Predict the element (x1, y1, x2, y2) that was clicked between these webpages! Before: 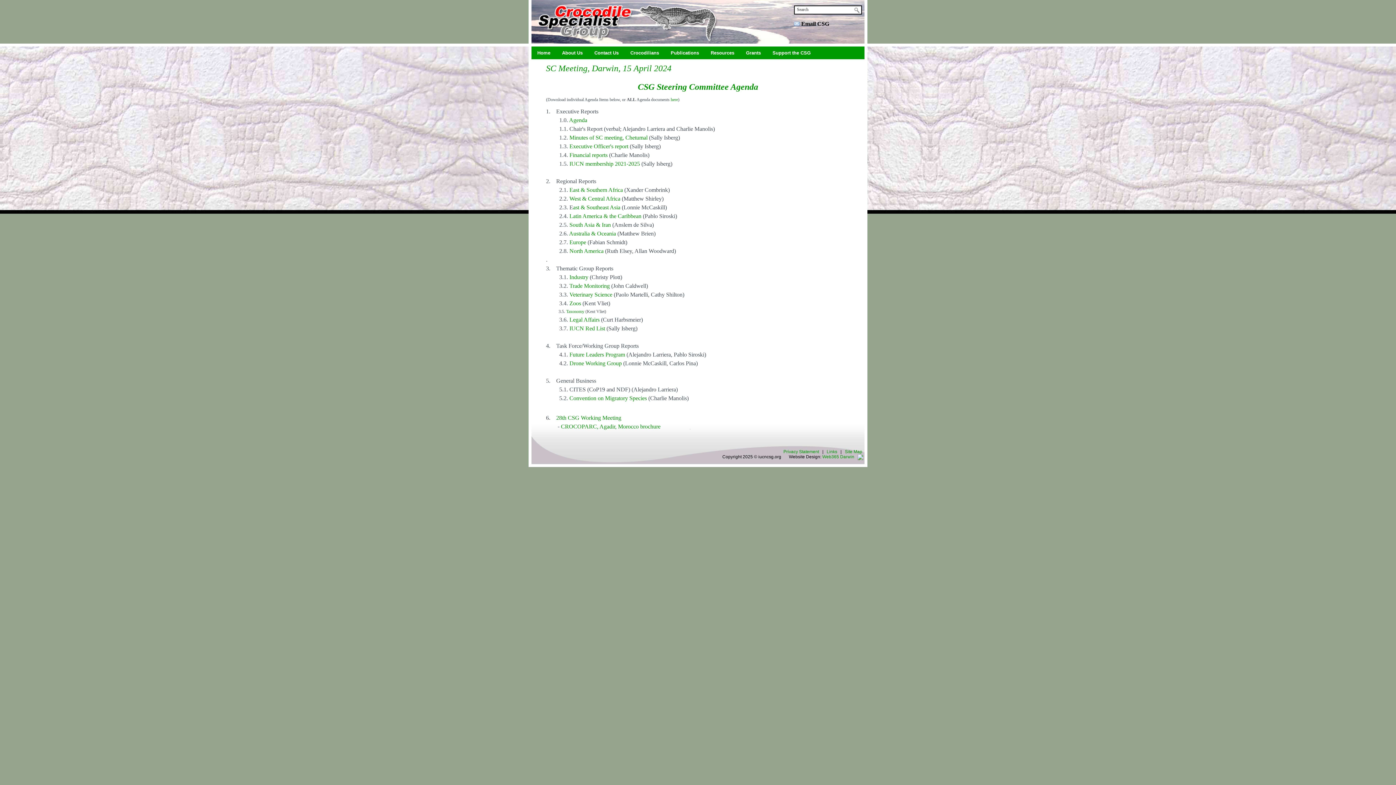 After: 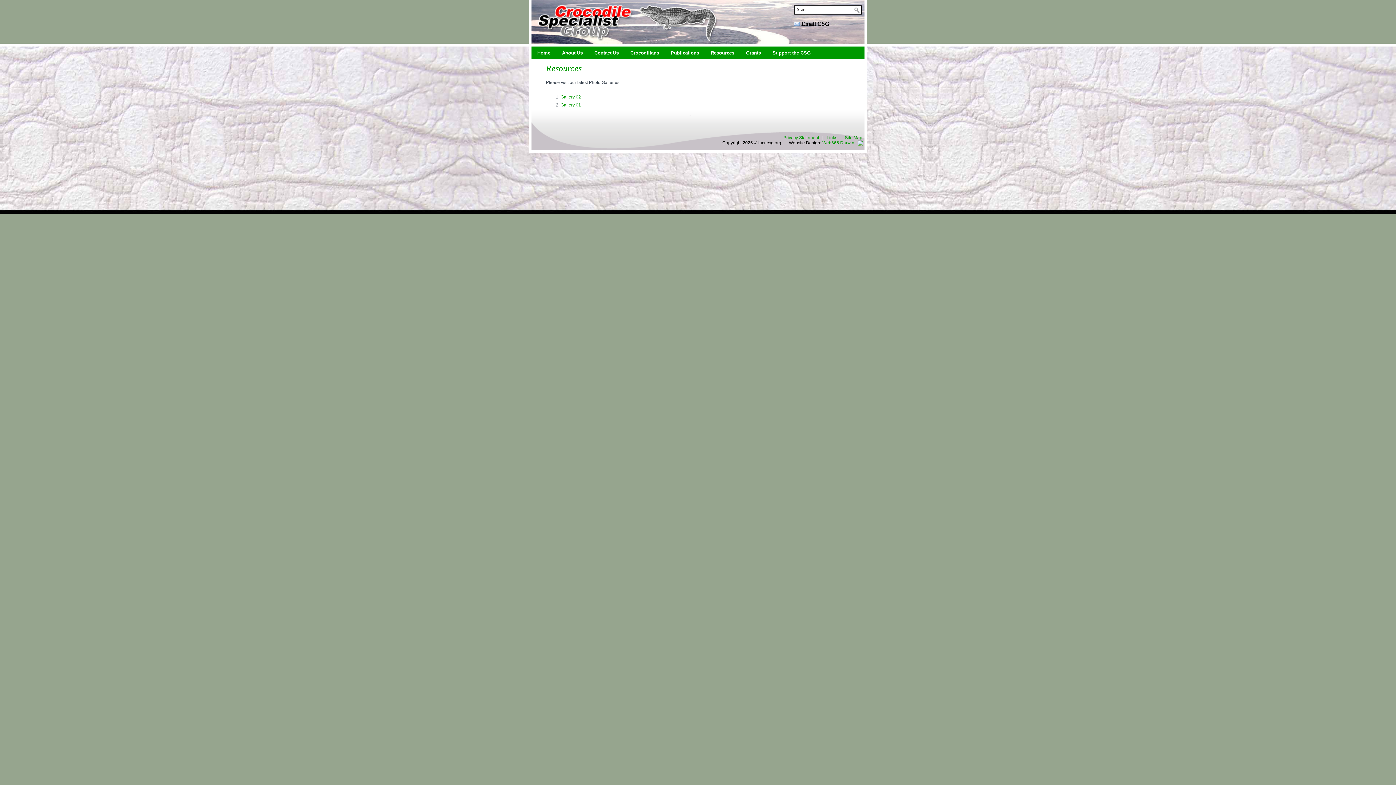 Action: bbox: (705, 46, 740, 59) label: Resources